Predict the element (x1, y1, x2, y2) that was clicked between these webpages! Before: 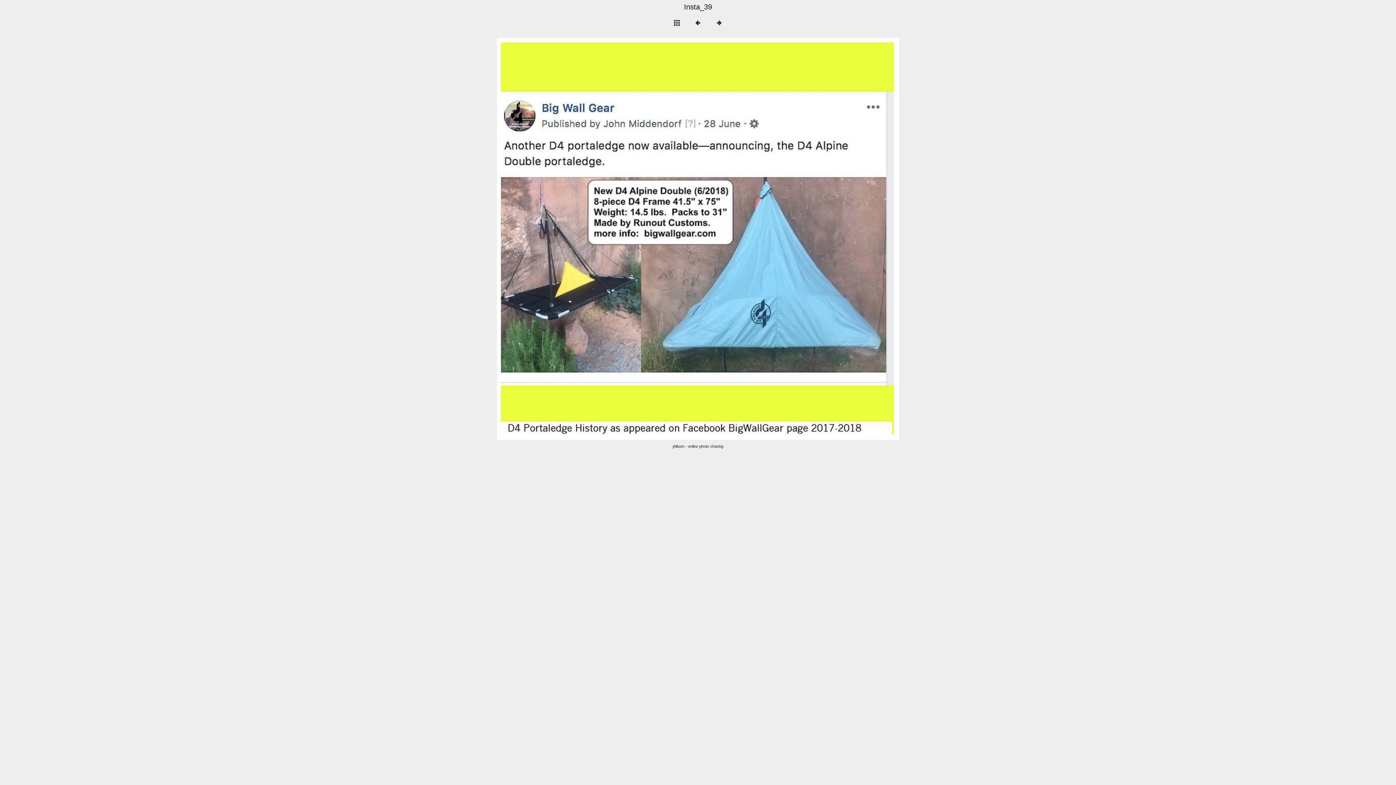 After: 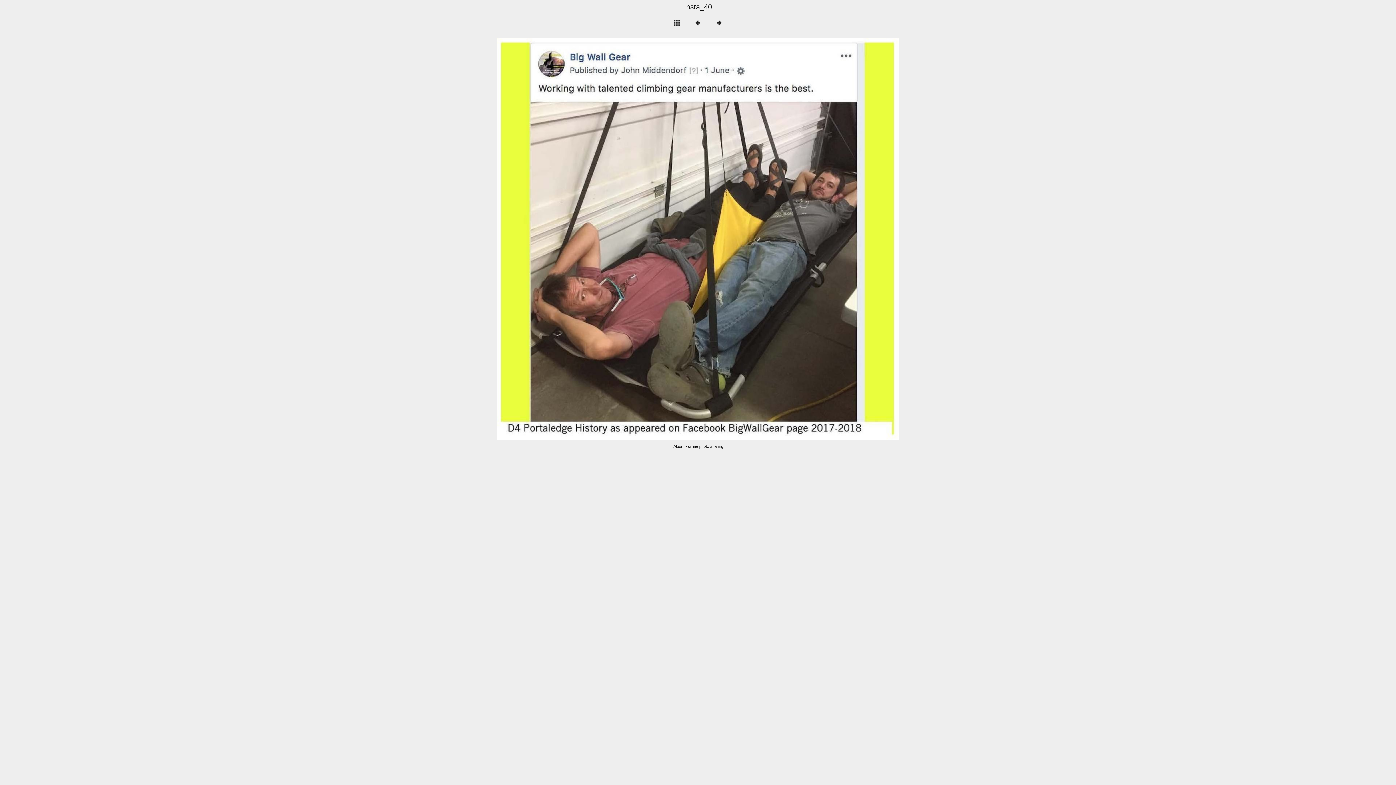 Action: bbox: (657, 37, 899, 440)